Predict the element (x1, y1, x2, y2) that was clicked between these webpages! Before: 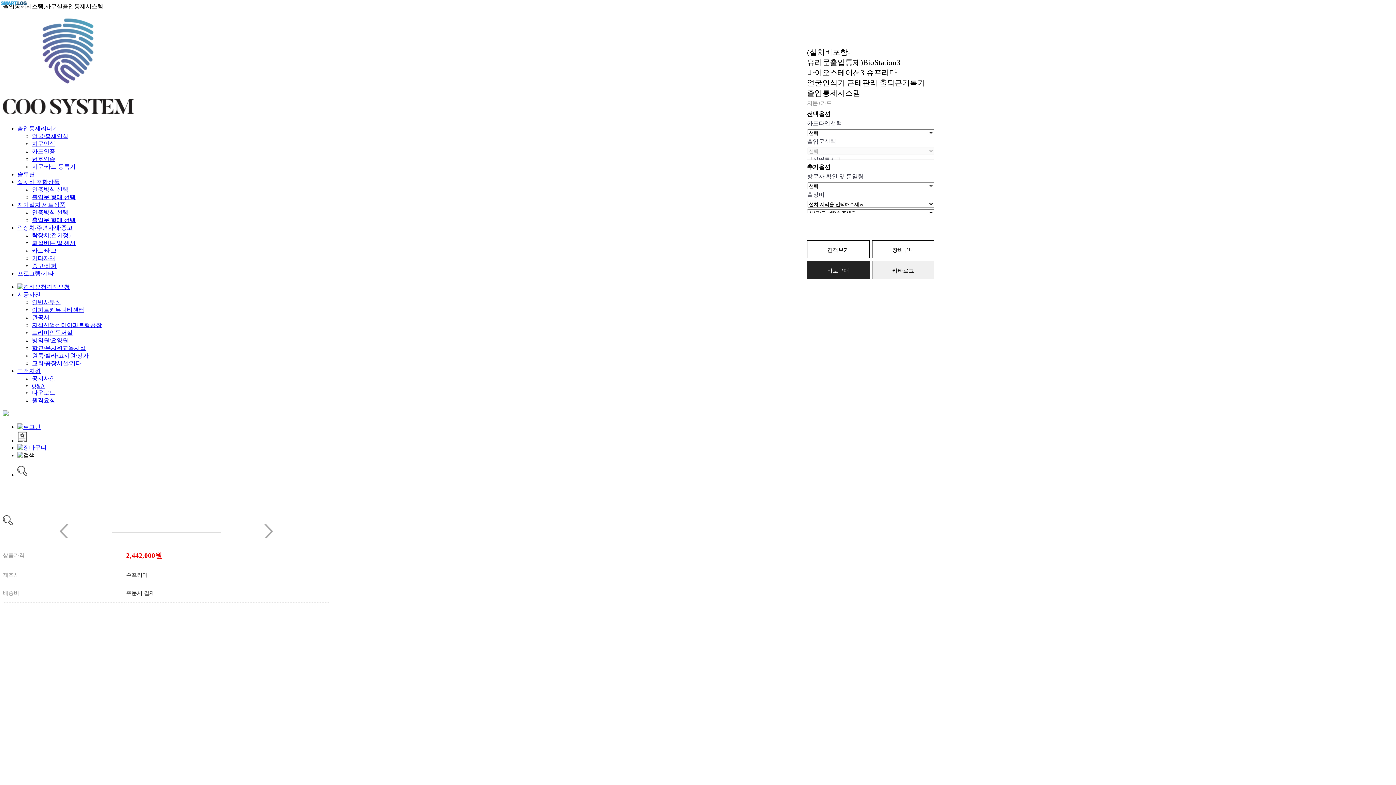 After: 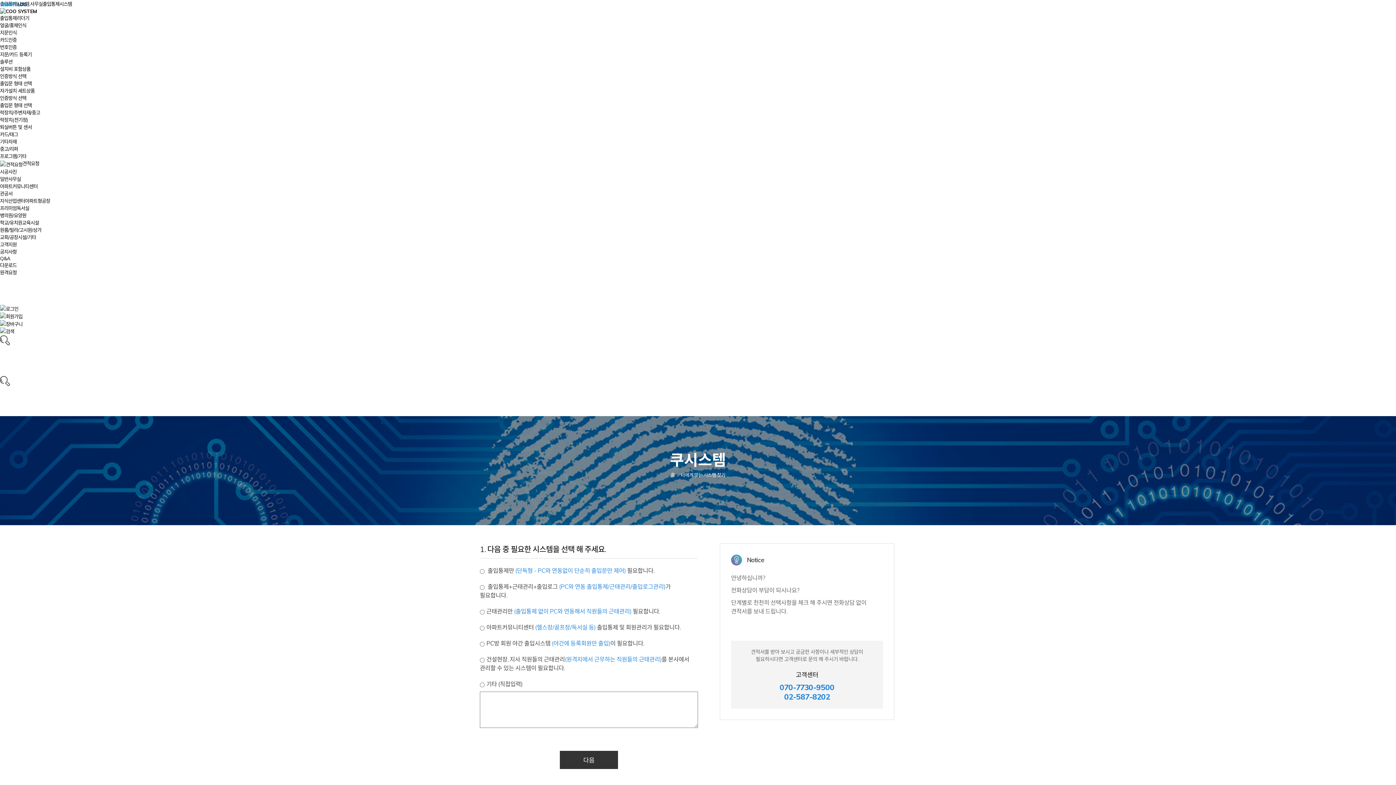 Action: label: 견적요청 bbox: (17, 283, 69, 290)